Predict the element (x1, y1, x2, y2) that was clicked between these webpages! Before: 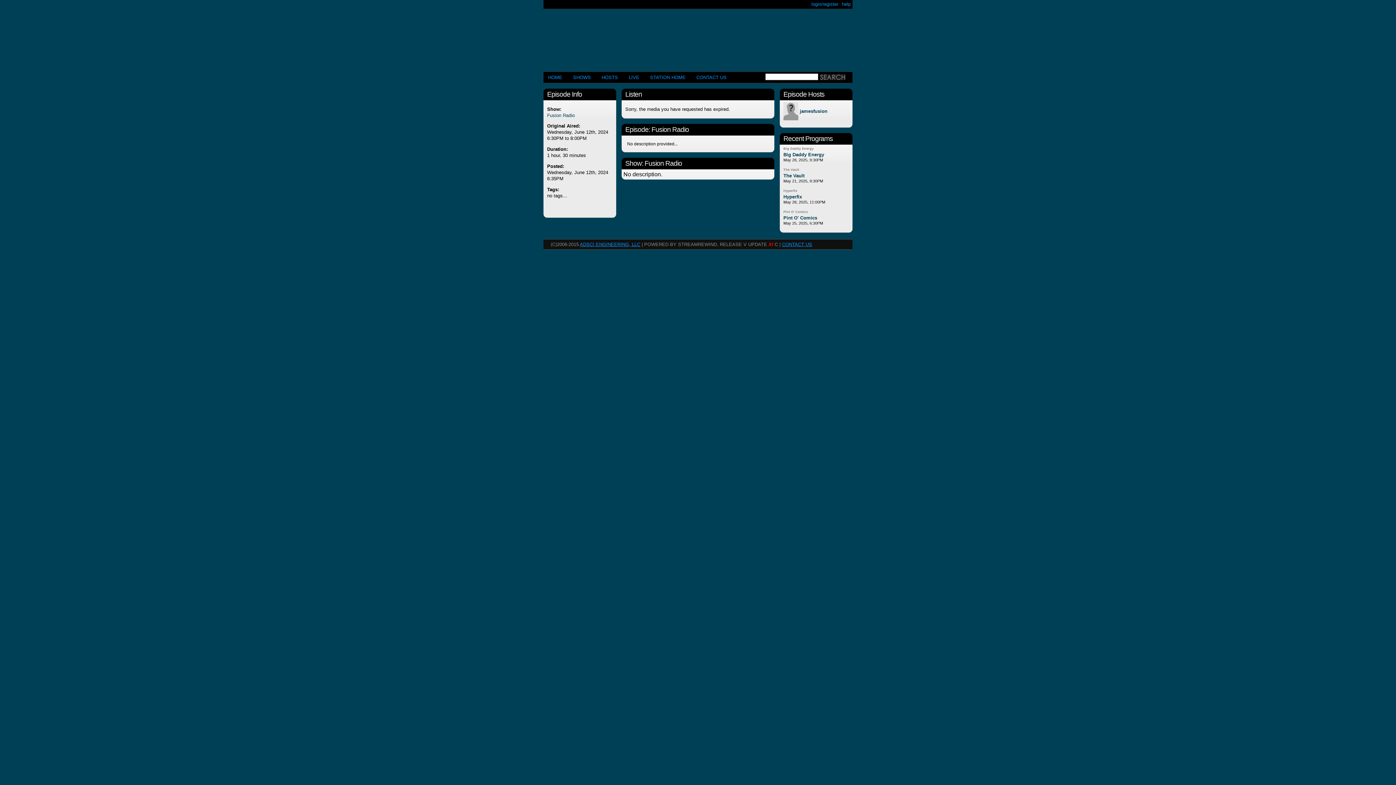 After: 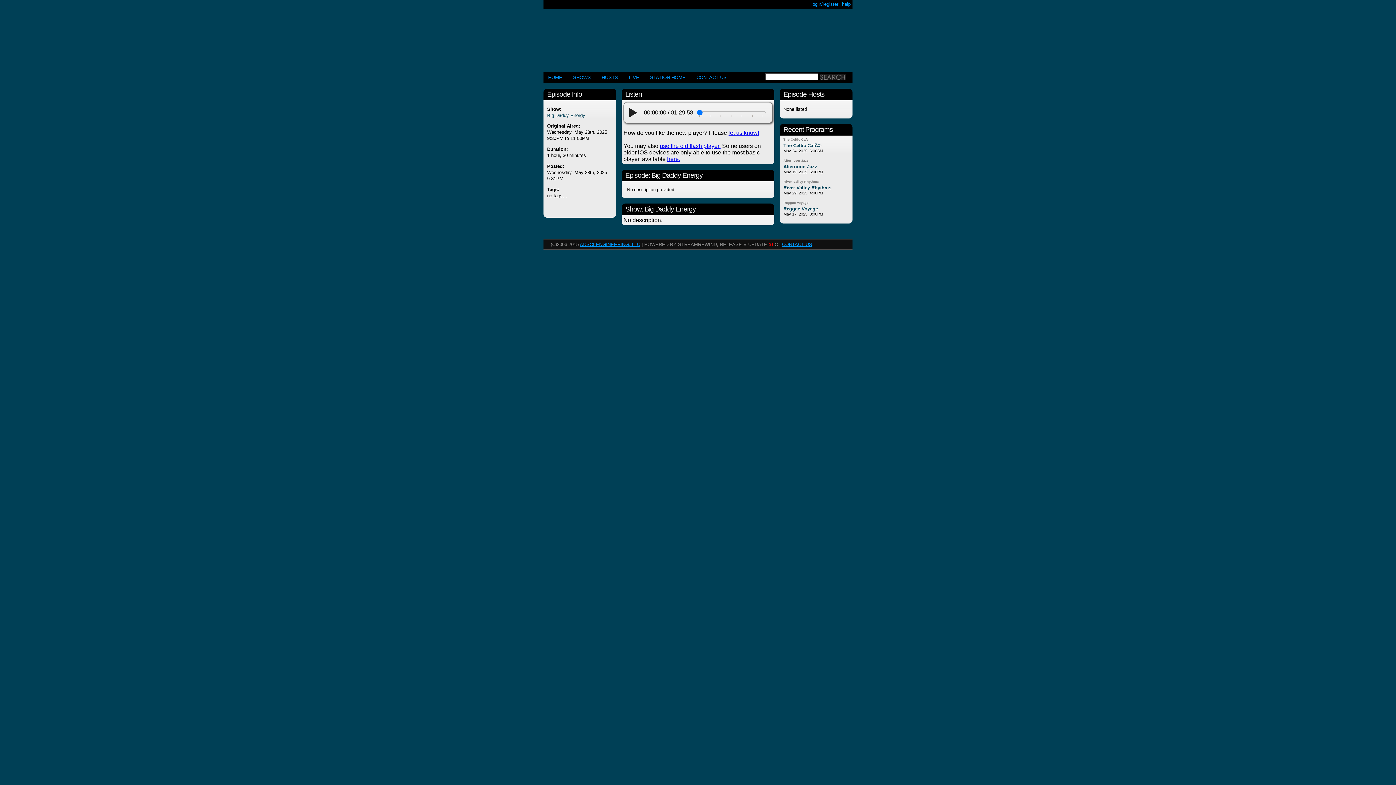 Action: label: Big Daddy Energy bbox: (783, 152, 824, 157)